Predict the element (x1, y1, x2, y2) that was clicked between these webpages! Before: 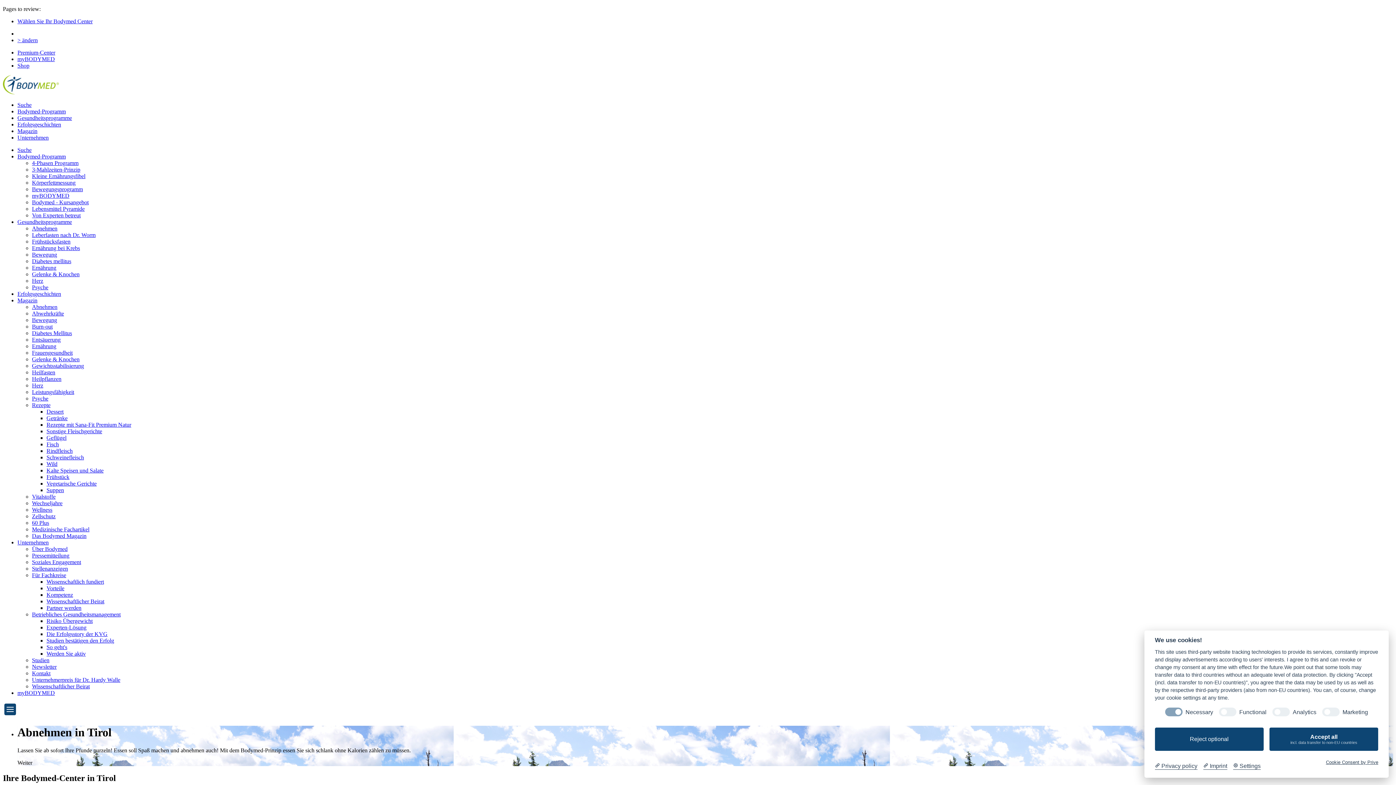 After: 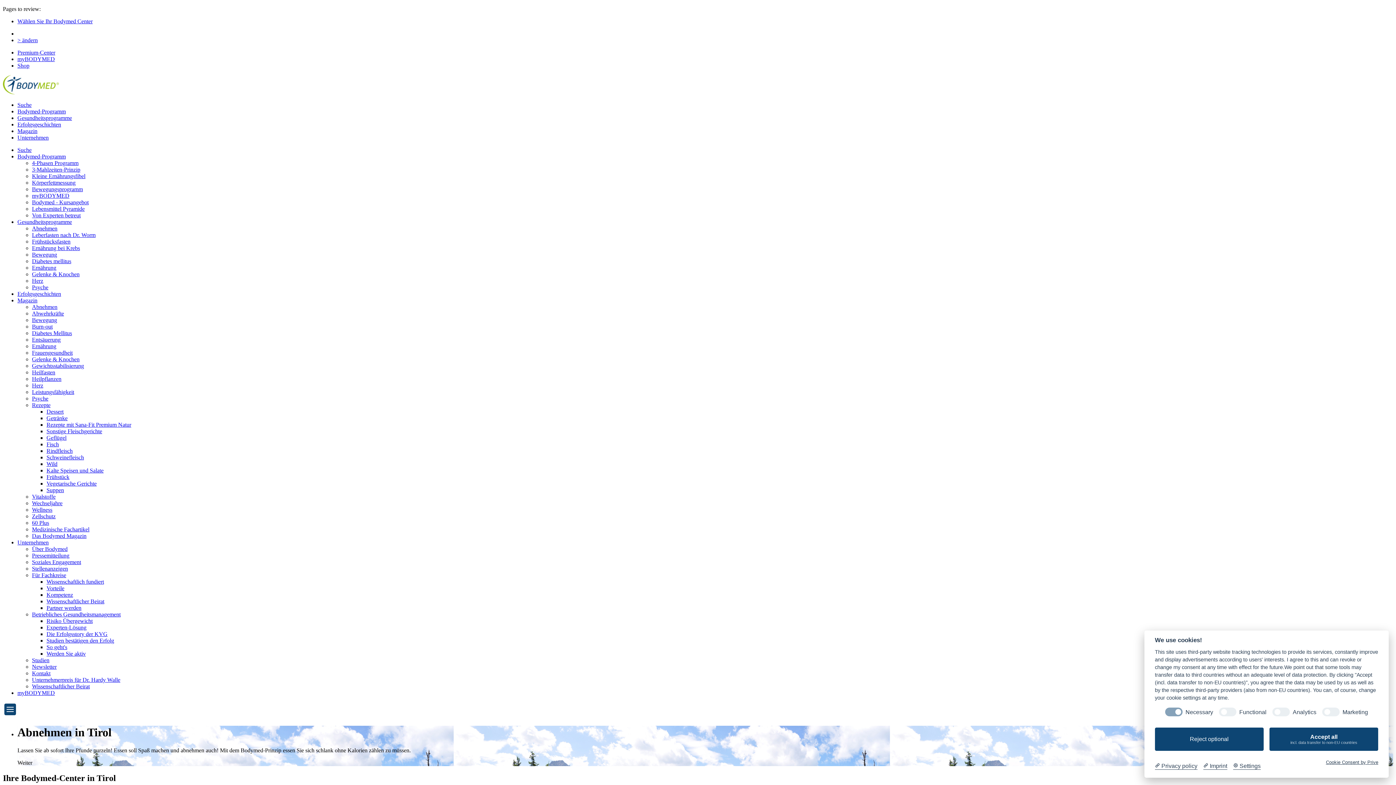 Action: bbox: (17, 759, 32, 766) label: Weiter